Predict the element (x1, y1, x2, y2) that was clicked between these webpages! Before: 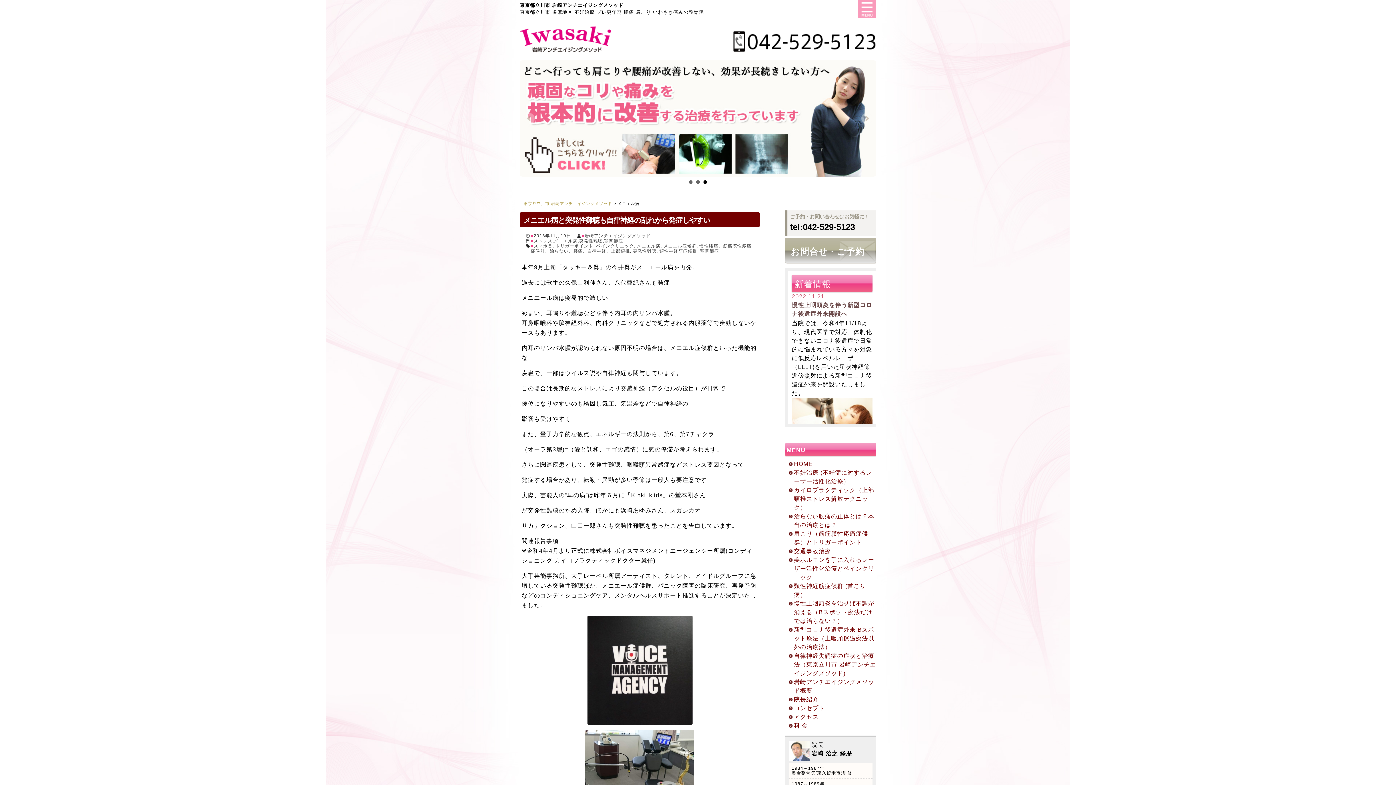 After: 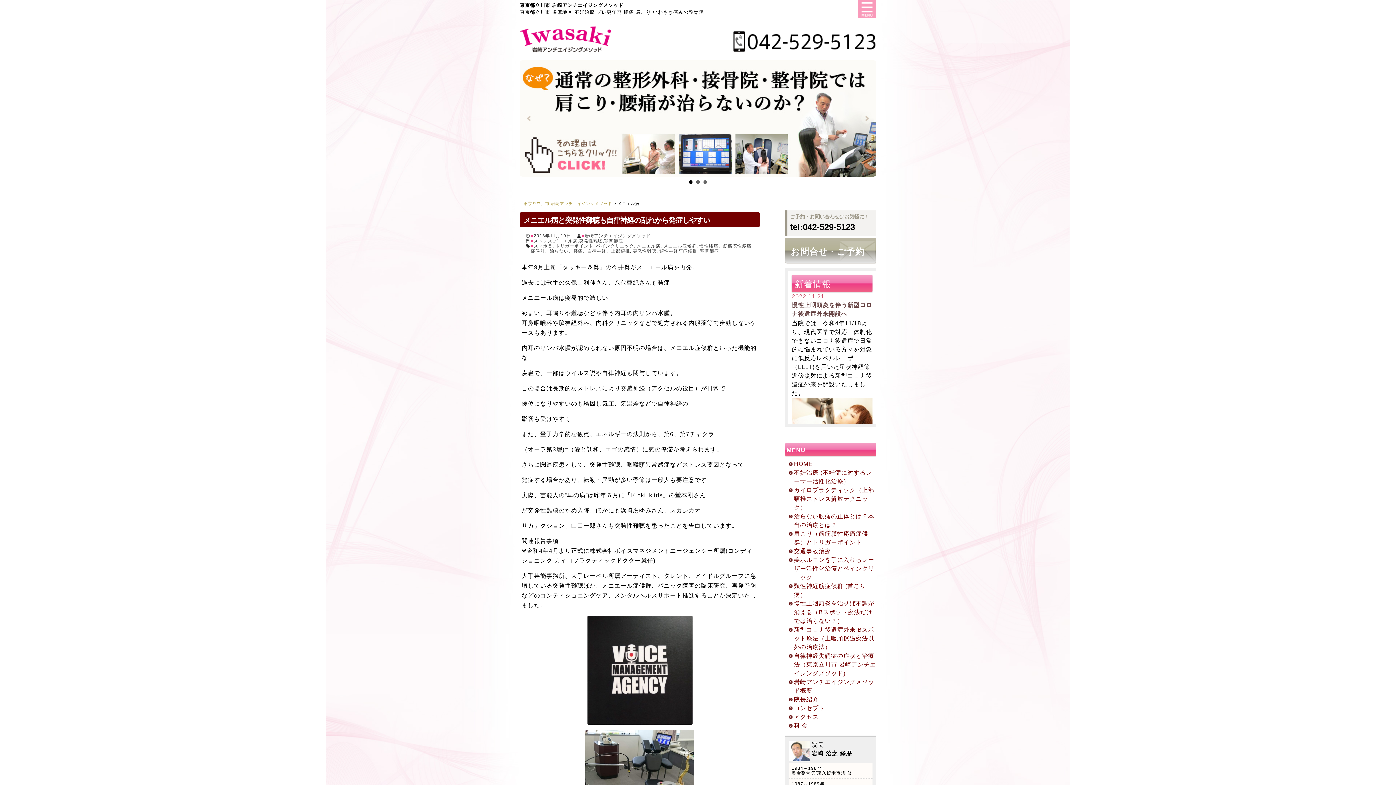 Action: bbox: (637, 243, 660, 248) label: メニエル病